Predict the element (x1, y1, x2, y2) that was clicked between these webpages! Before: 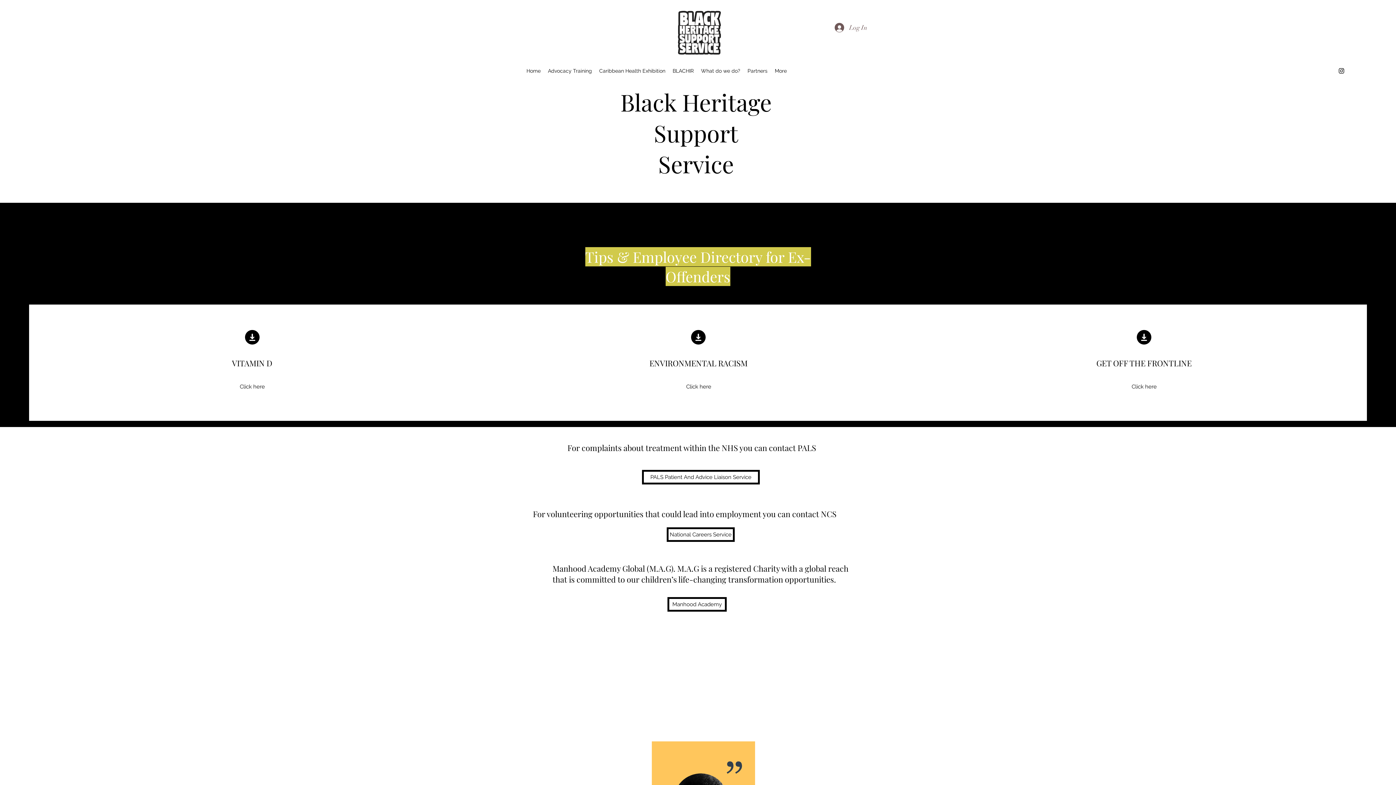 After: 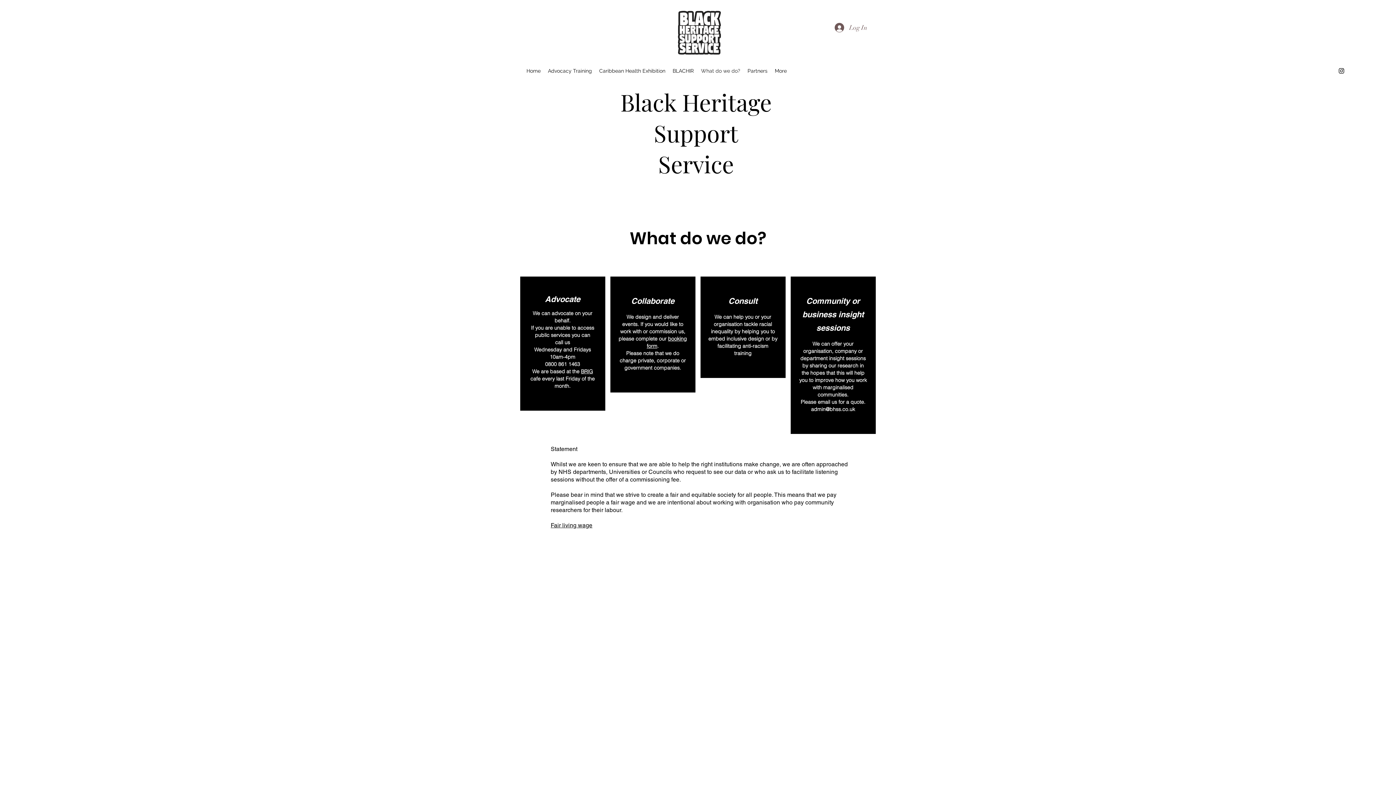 Action: bbox: (697, 65, 744, 76) label: What do we do?